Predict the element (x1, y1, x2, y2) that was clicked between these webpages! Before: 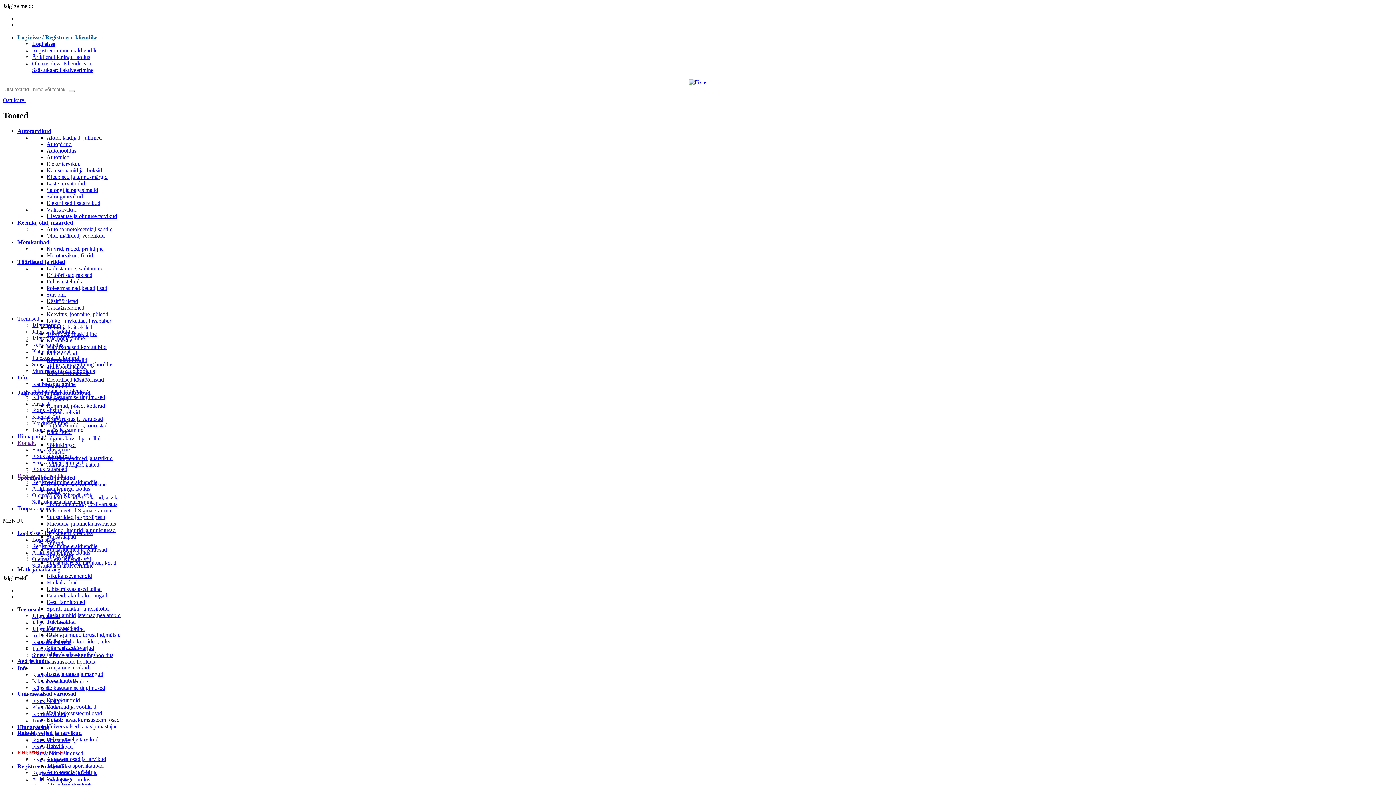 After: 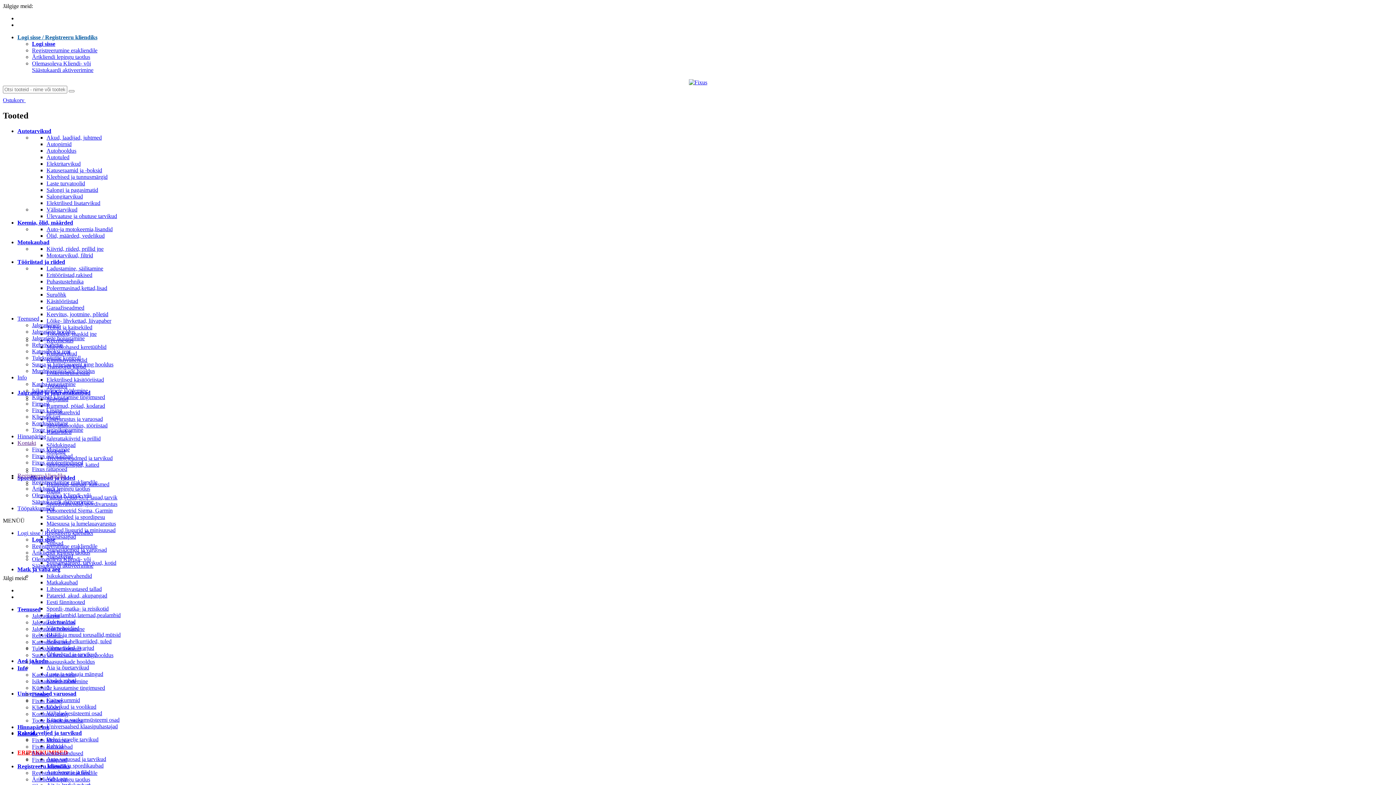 Action: label: Isikukaitsevahendid bbox: (46, 573, 92, 579)